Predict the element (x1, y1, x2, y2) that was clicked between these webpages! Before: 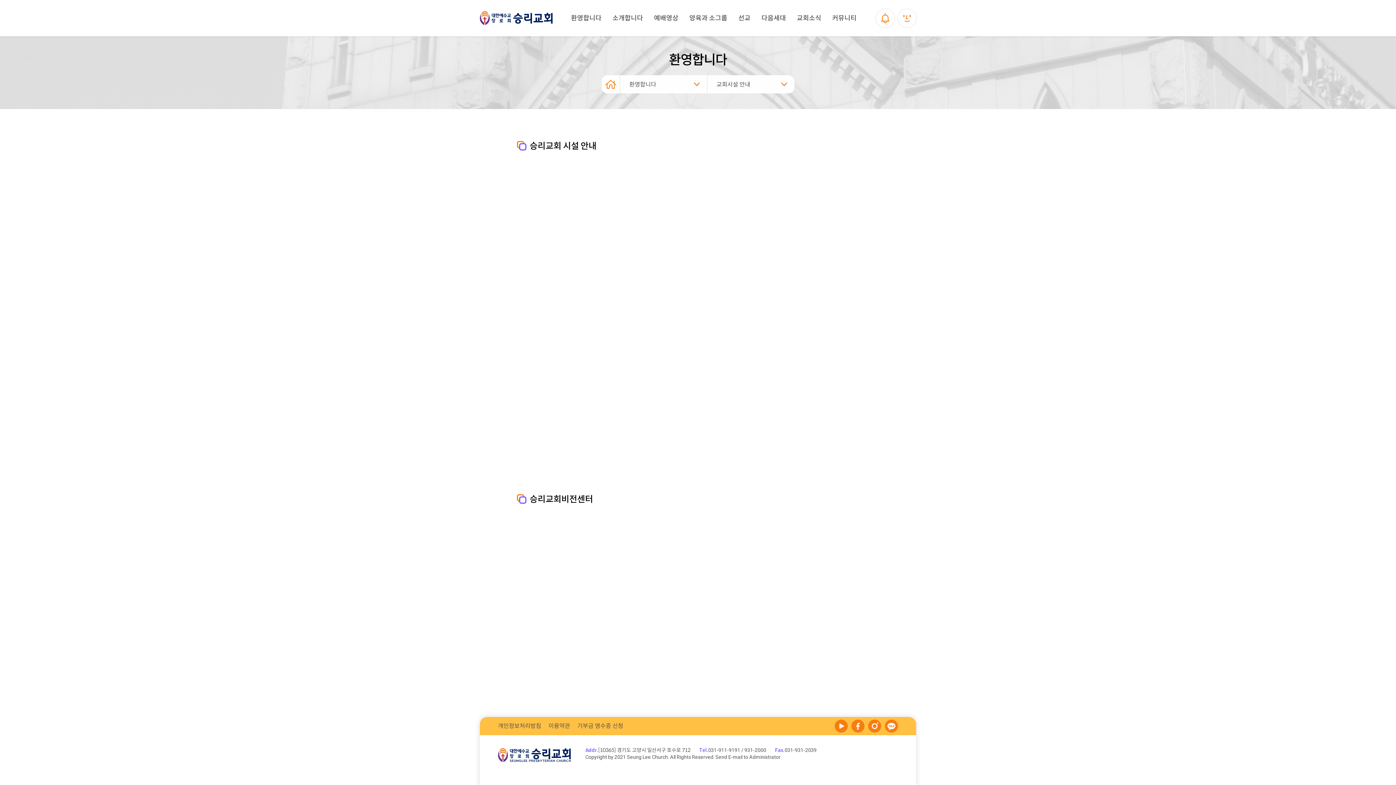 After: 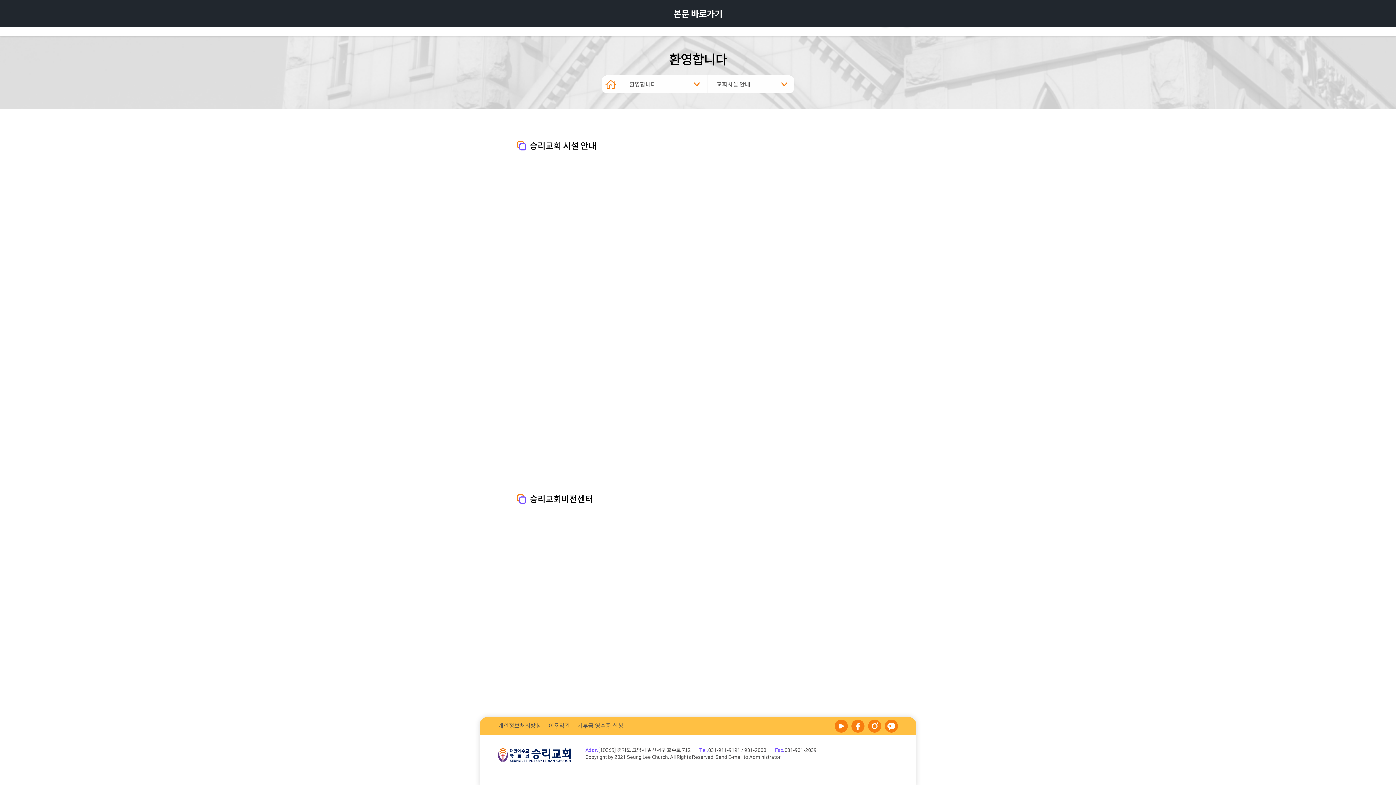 Action: label: 본문 바로가기 bbox: (0, 0, 0, 0)